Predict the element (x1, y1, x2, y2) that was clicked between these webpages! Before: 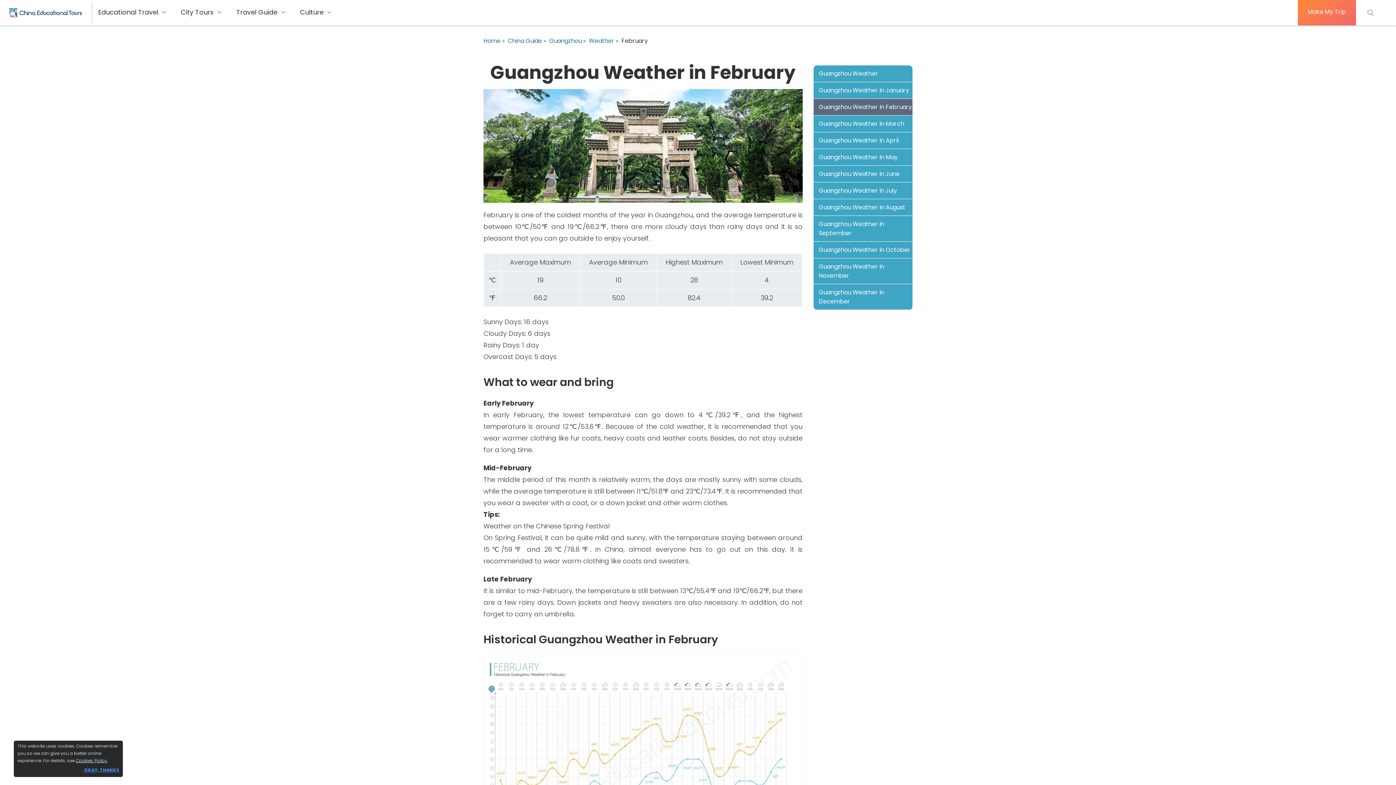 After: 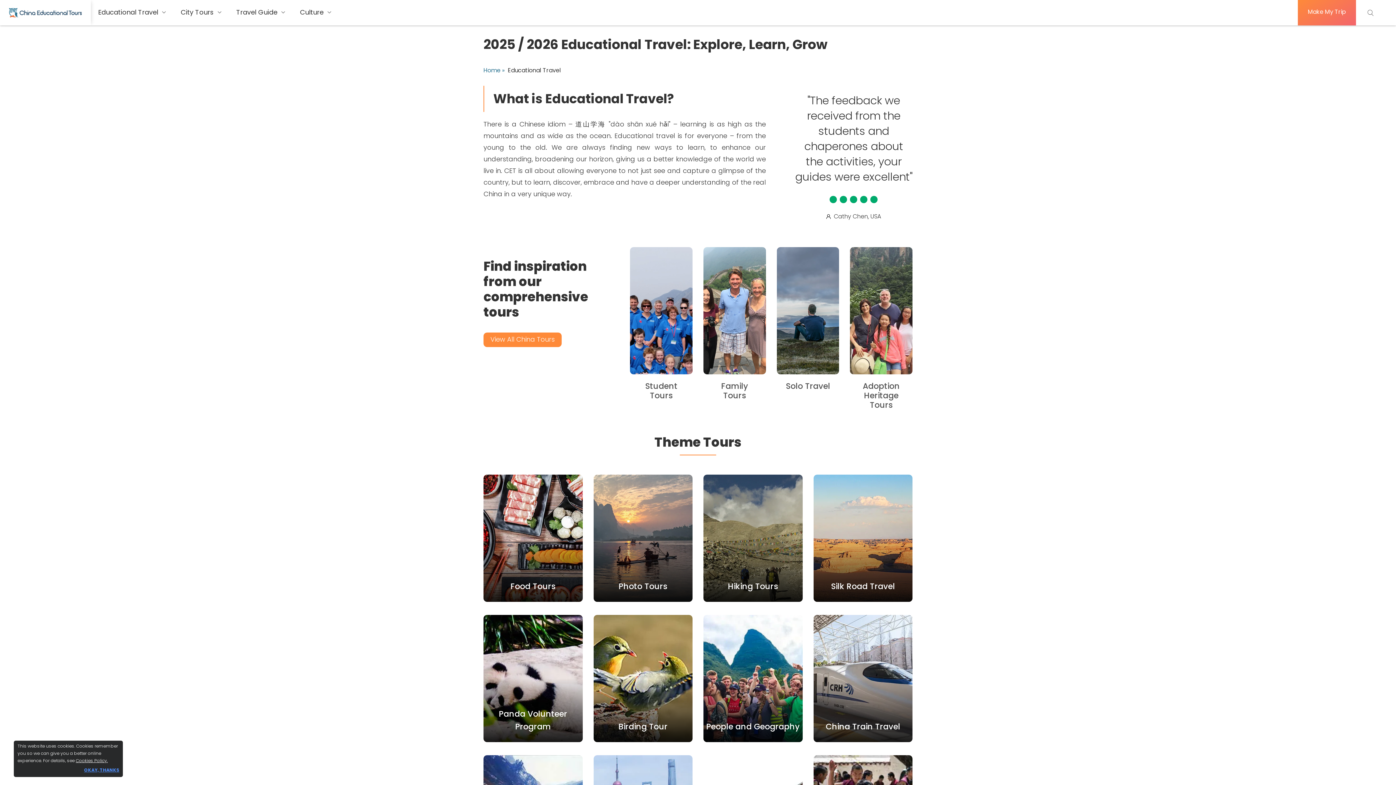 Action: bbox: (98, 7, 166, 17) label: Educational Travel 